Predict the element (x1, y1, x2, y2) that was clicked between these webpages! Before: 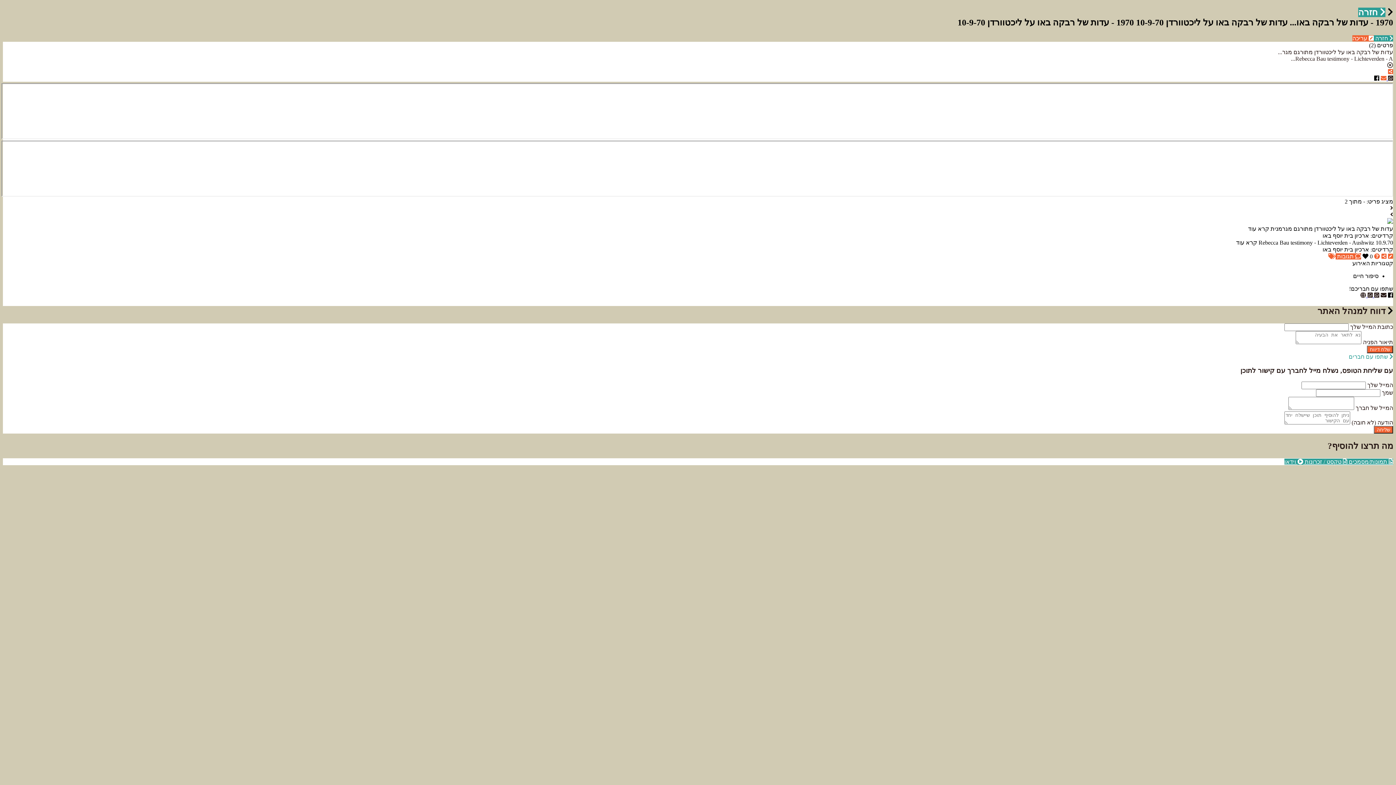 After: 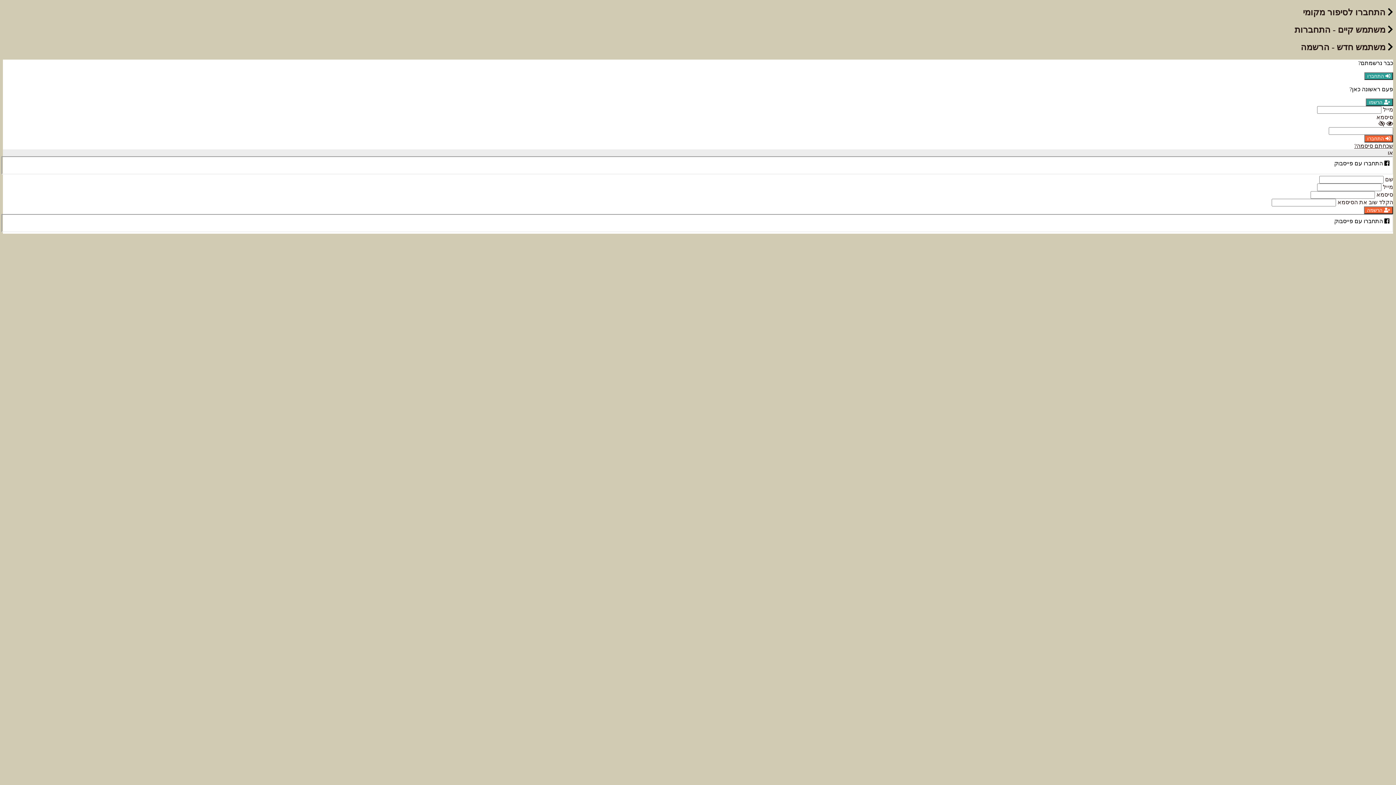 Action: label:  טקסט / זכרונות  bbox: (1303, 458, 1347, 465)